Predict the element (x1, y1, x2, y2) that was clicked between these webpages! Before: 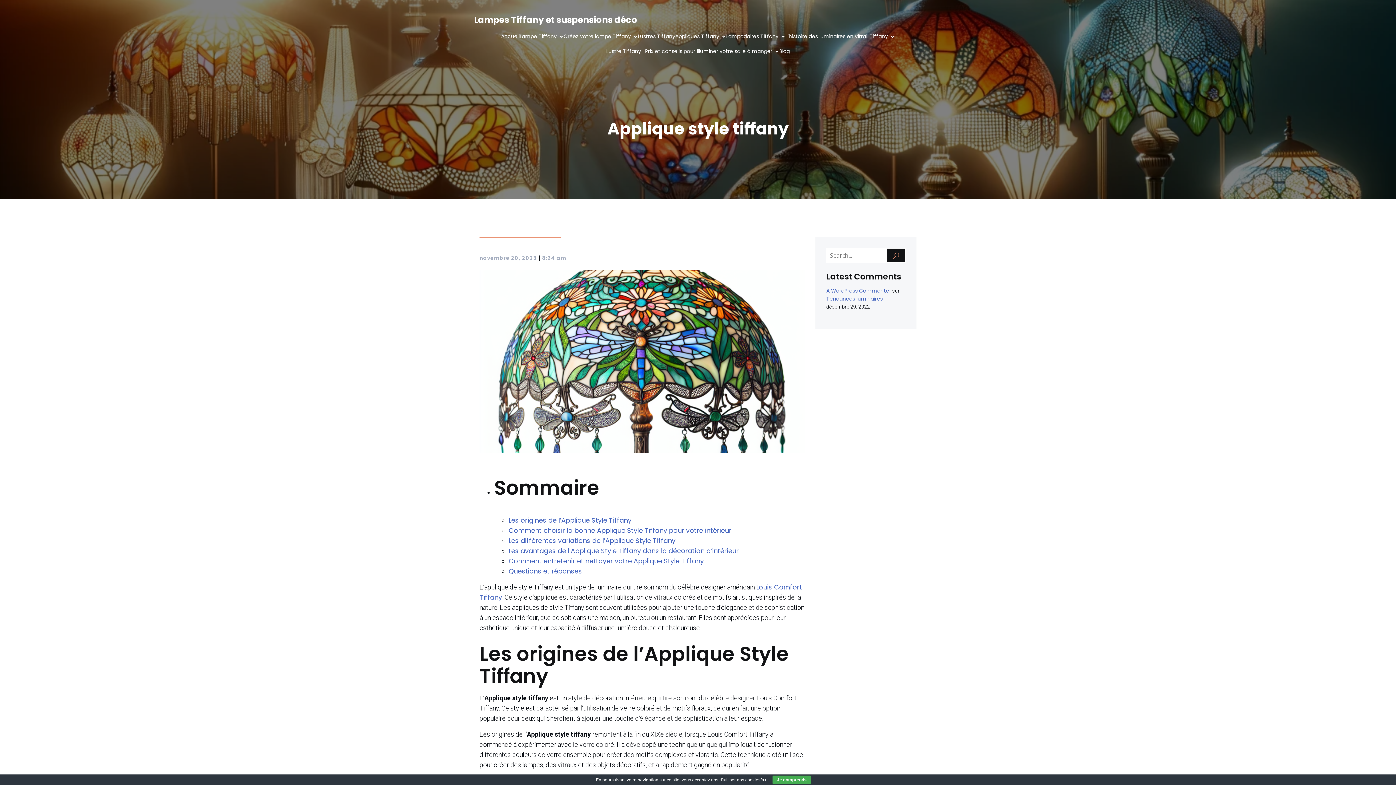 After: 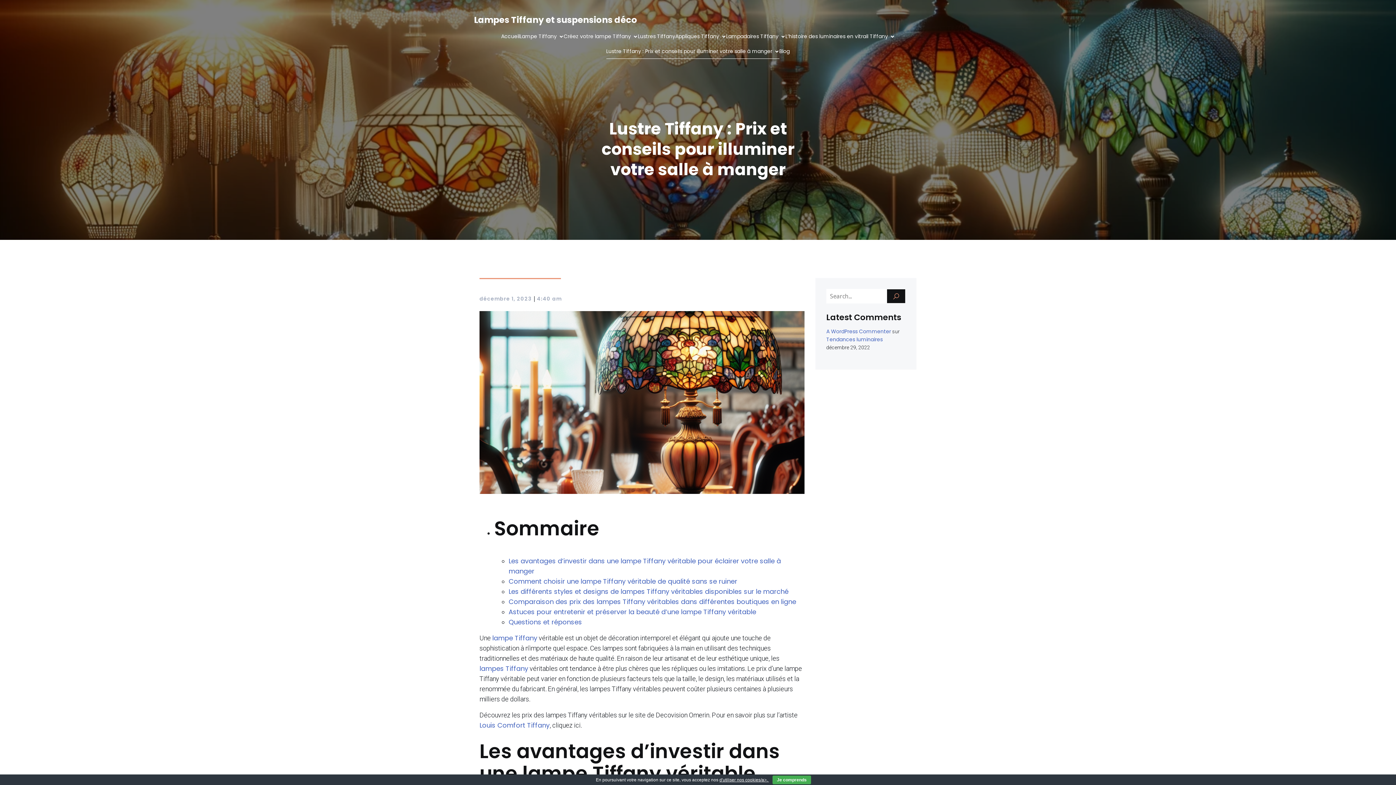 Action: label: Lustre Tiffany : Prix et conseils pour illuminer votre salle à manger bbox: (606, 44, 779, 58)